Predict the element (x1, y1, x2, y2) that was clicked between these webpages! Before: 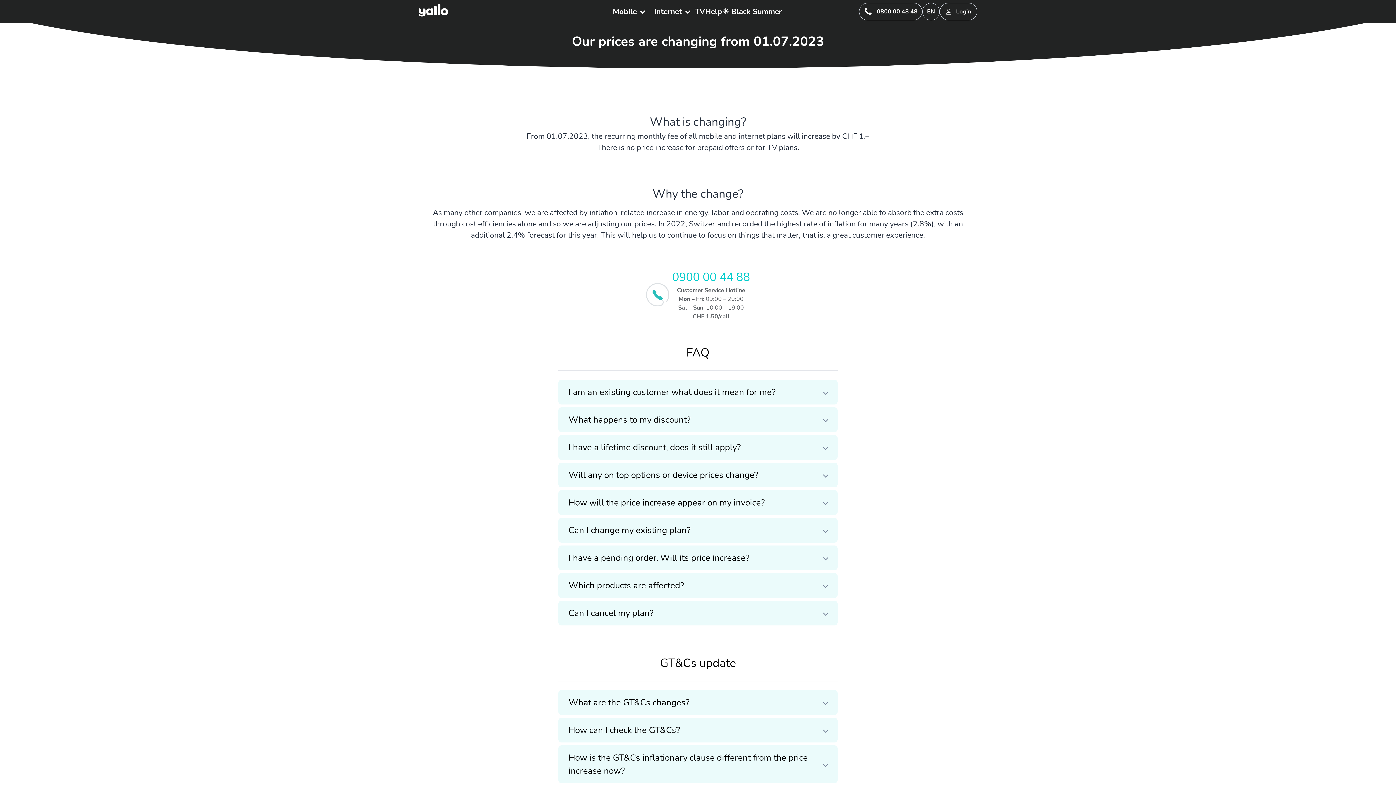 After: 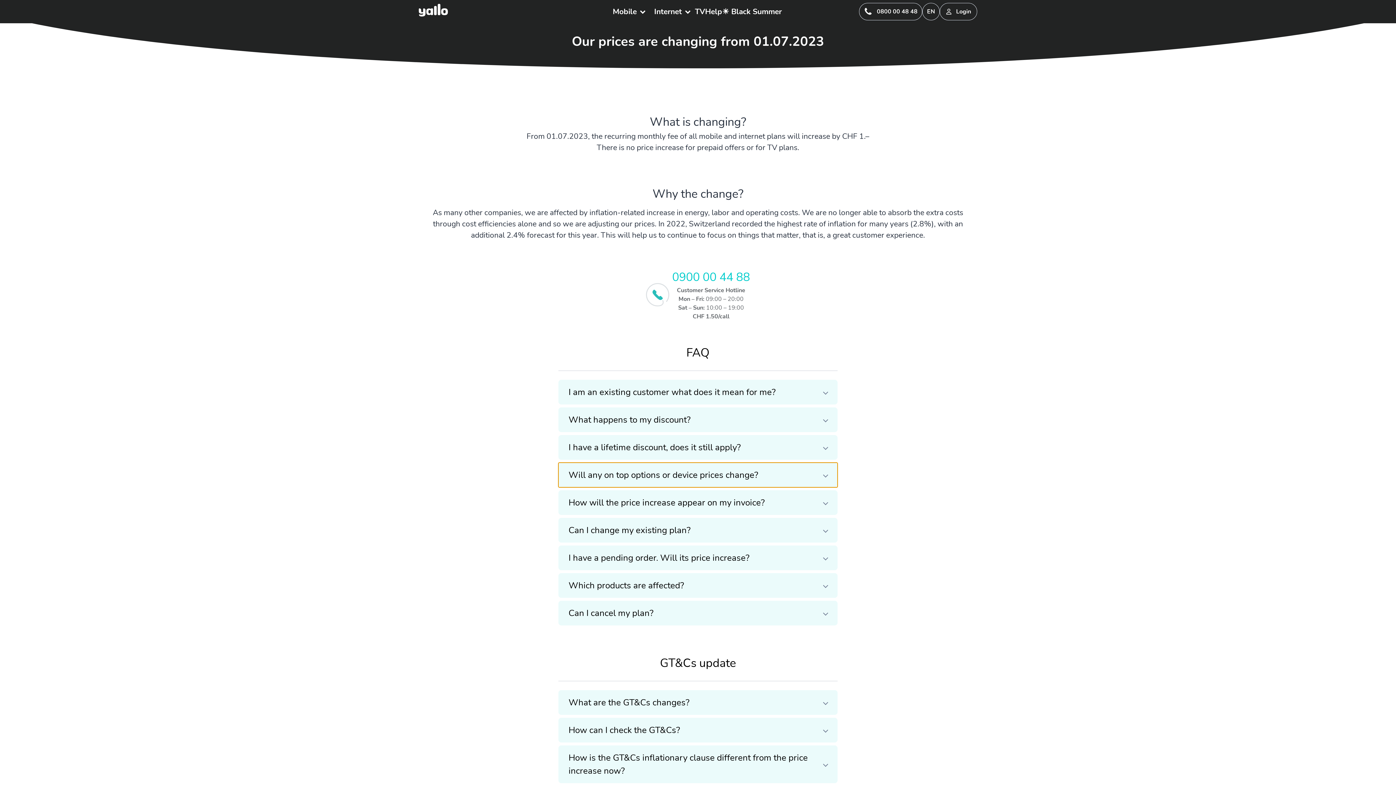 Action: label: Will any on top options or device prices change? bbox: (558, 462, 837, 487)